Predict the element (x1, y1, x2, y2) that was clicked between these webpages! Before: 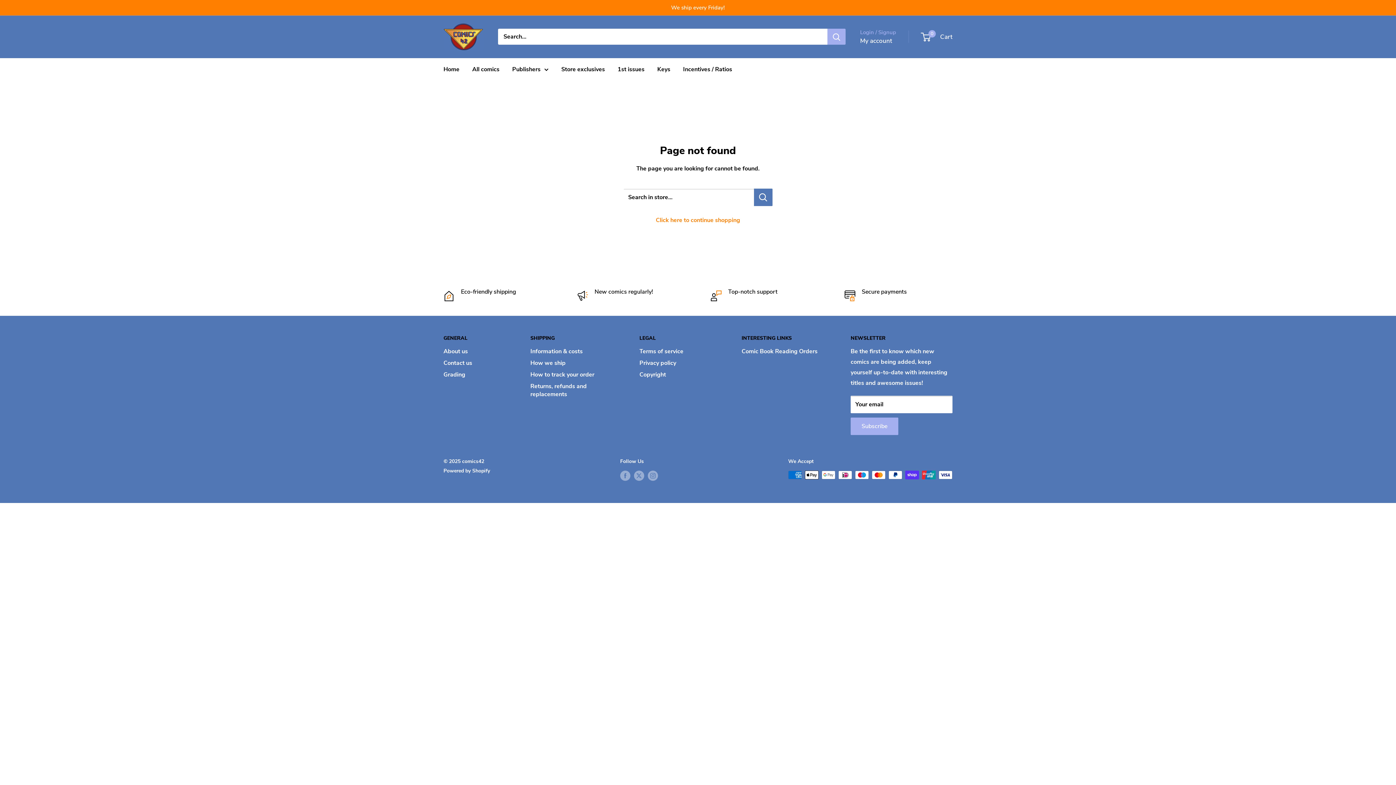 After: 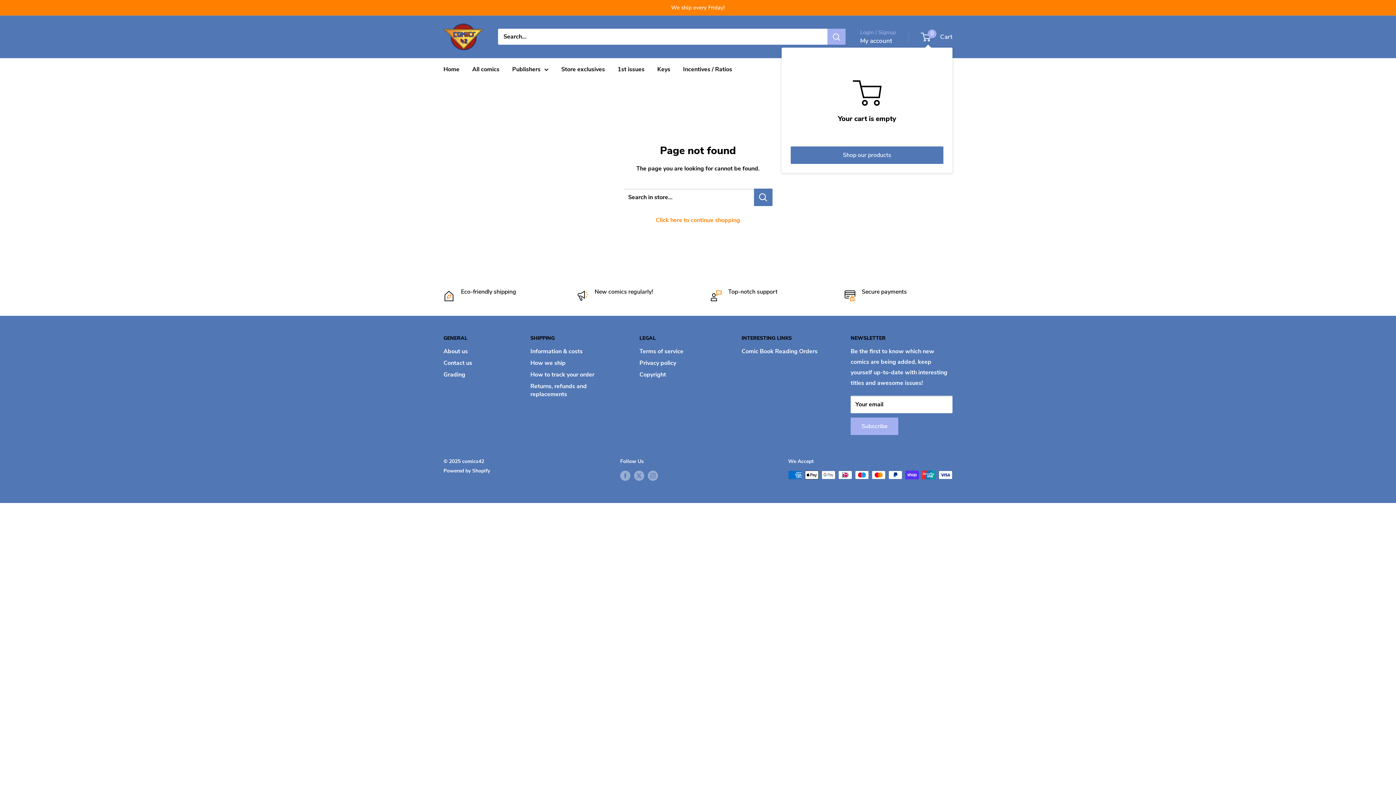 Action: label: 0
 Cart bbox: (921, 31, 952, 42)